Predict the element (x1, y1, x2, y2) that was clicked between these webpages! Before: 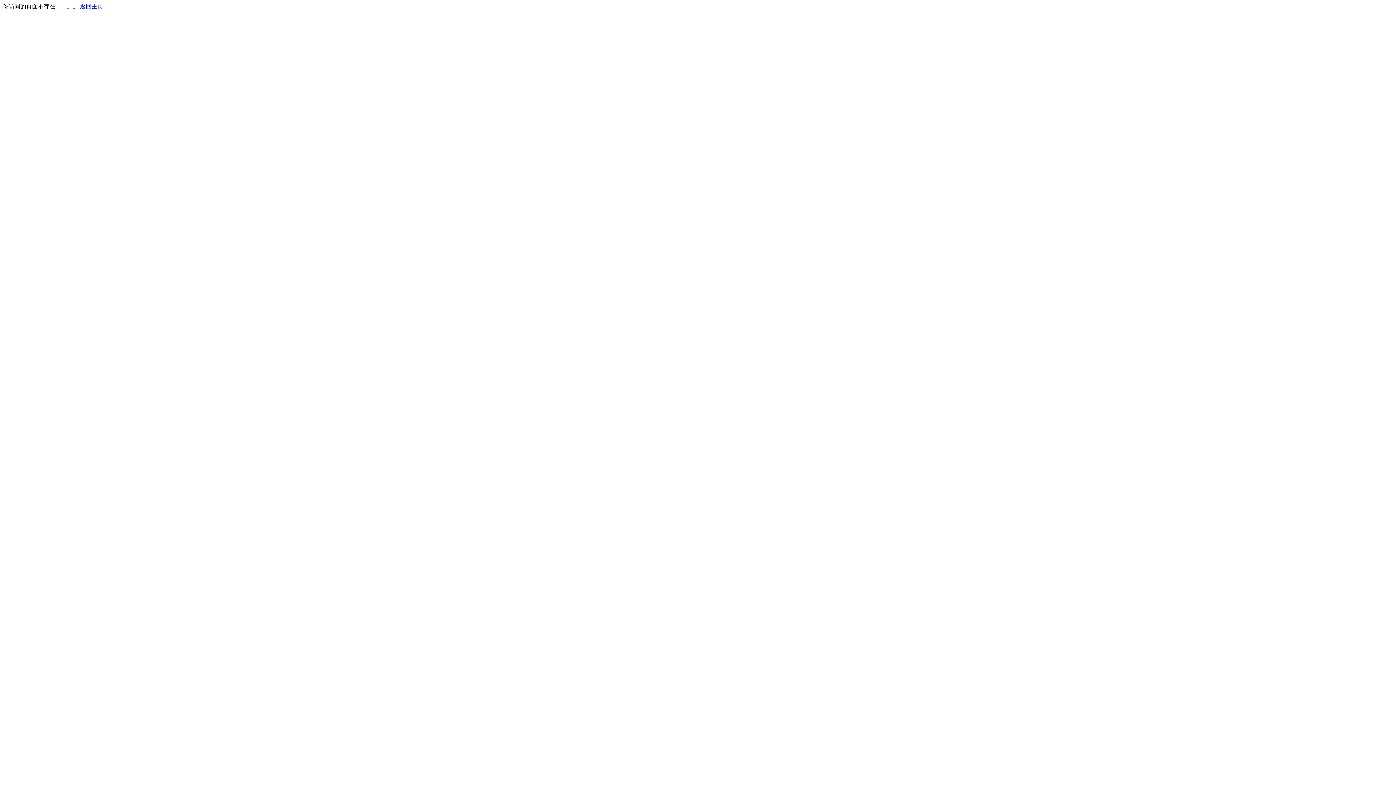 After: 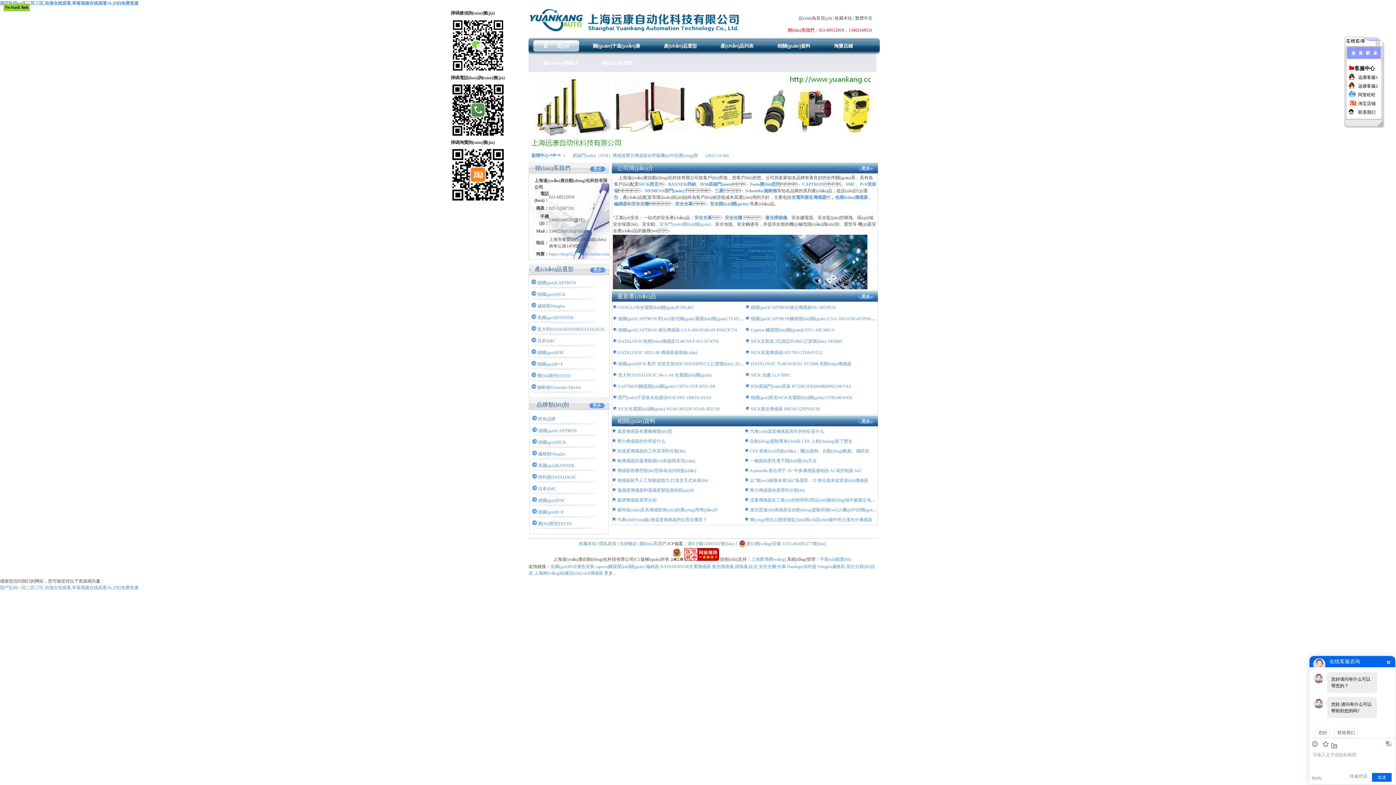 Action: bbox: (80, 3, 103, 9) label: 返回主页